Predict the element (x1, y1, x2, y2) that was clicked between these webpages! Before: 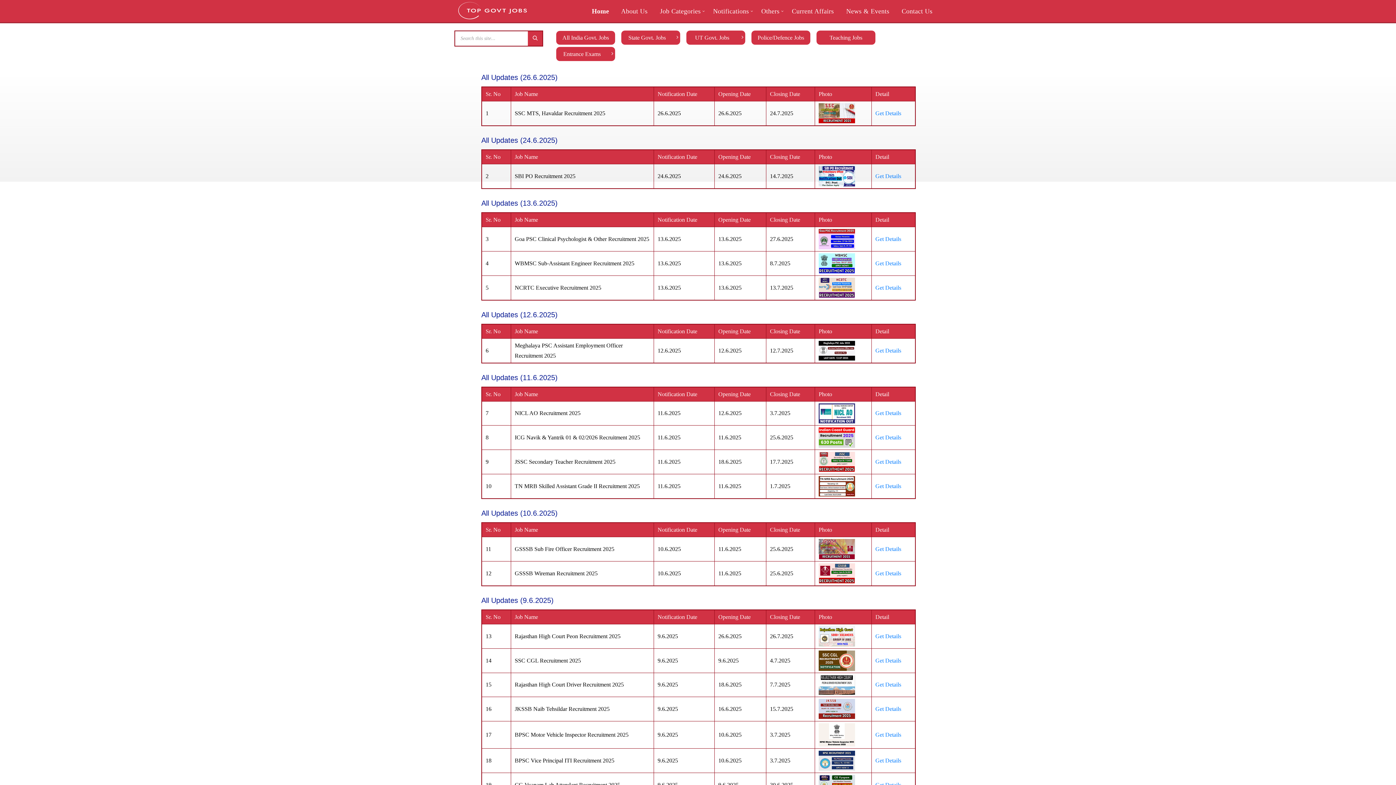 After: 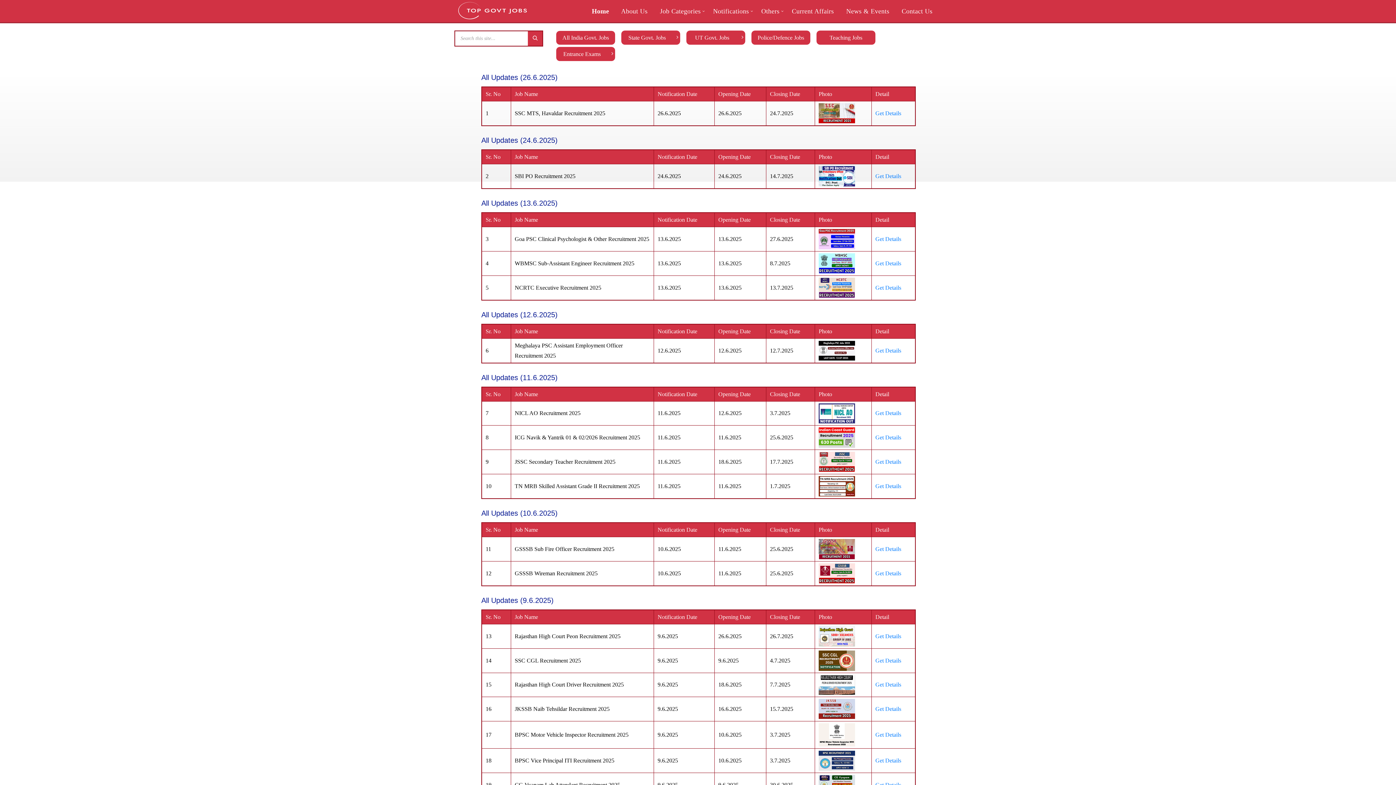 Action: bbox: (458, 1, 527, 19)